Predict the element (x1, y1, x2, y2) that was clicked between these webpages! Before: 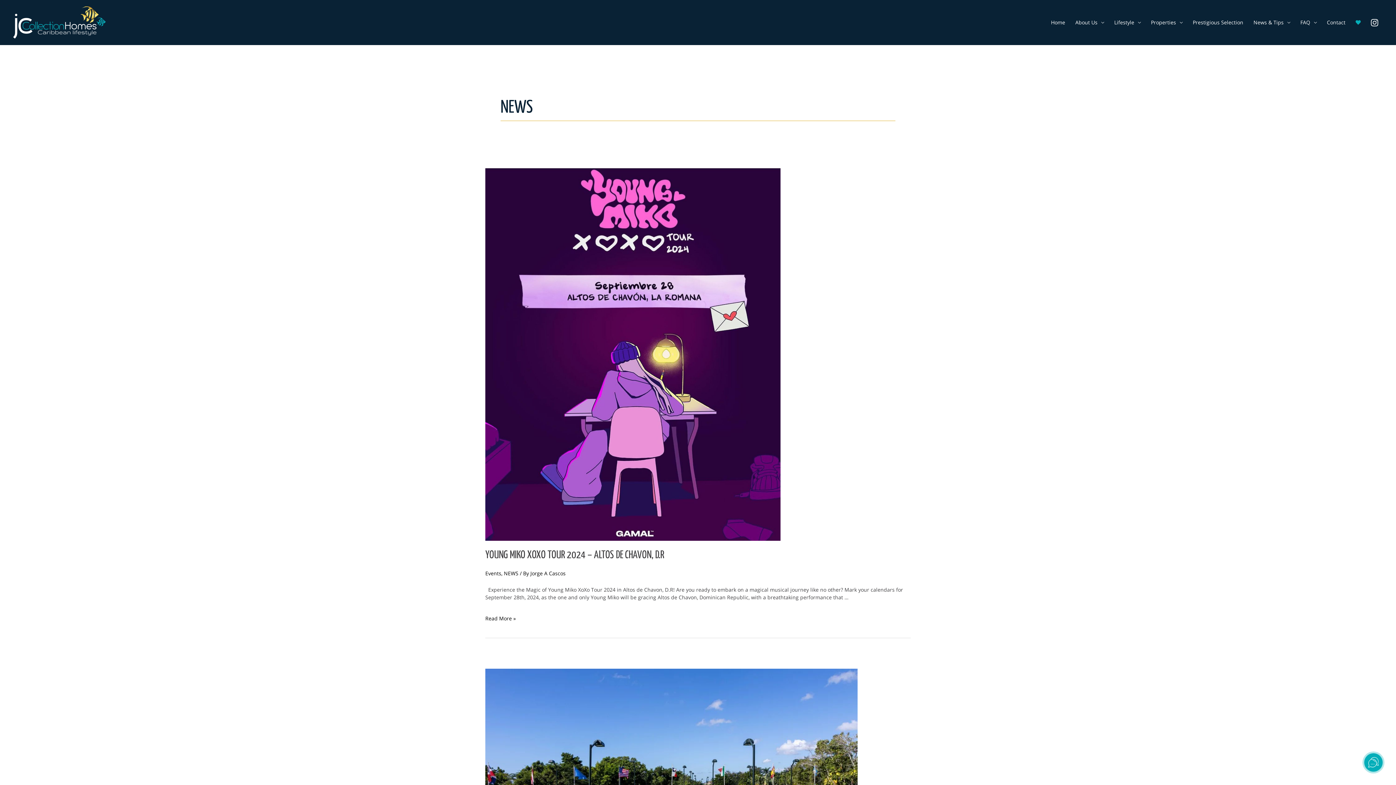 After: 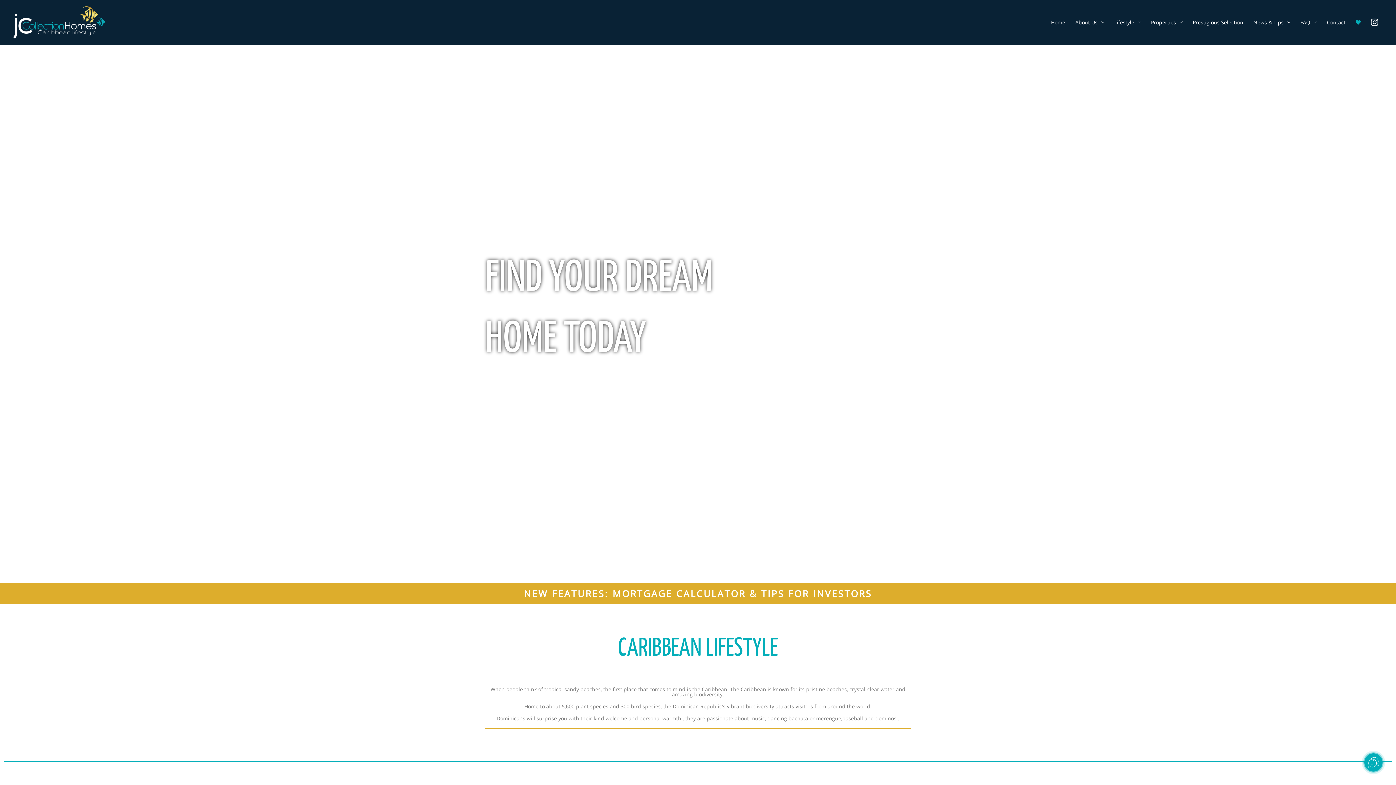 Action: bbox: (12, 18, 106, 25)